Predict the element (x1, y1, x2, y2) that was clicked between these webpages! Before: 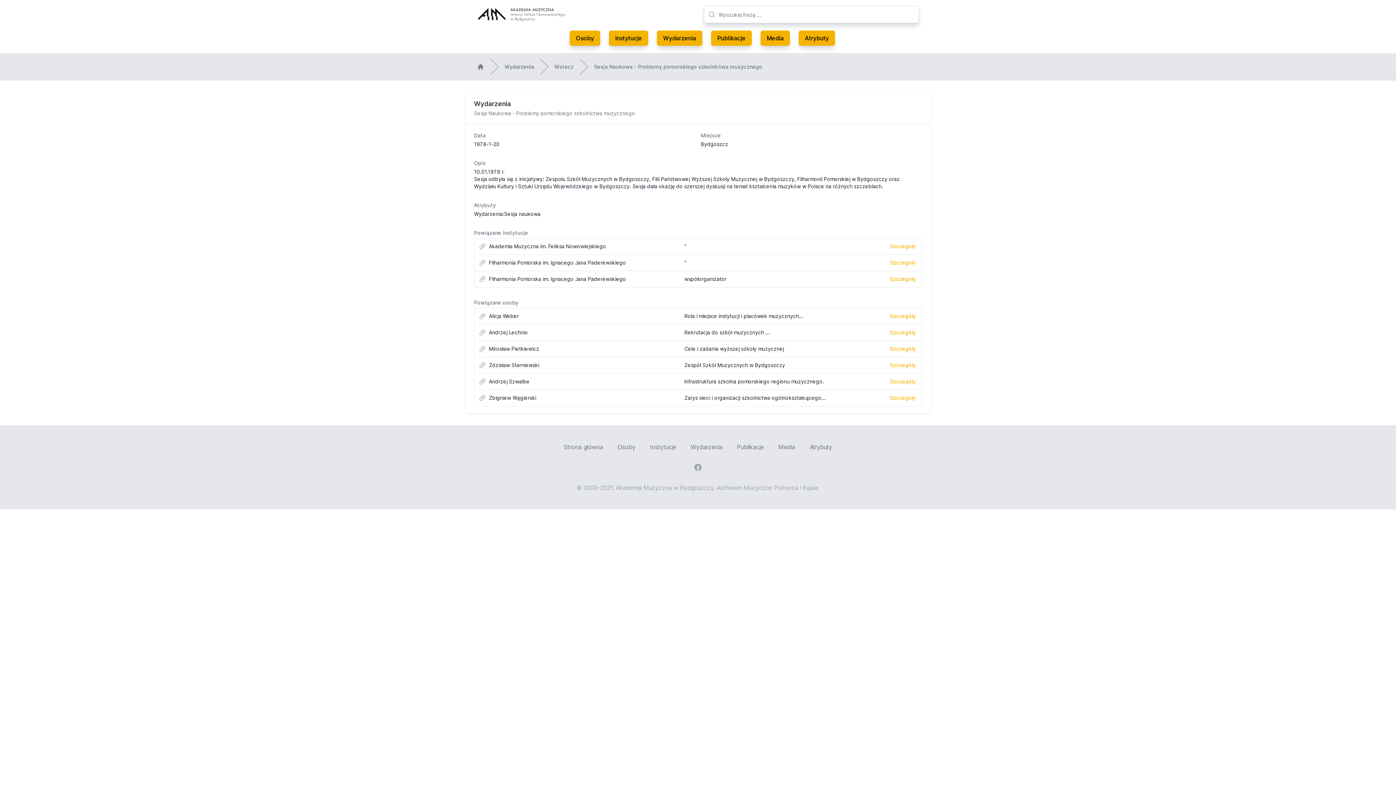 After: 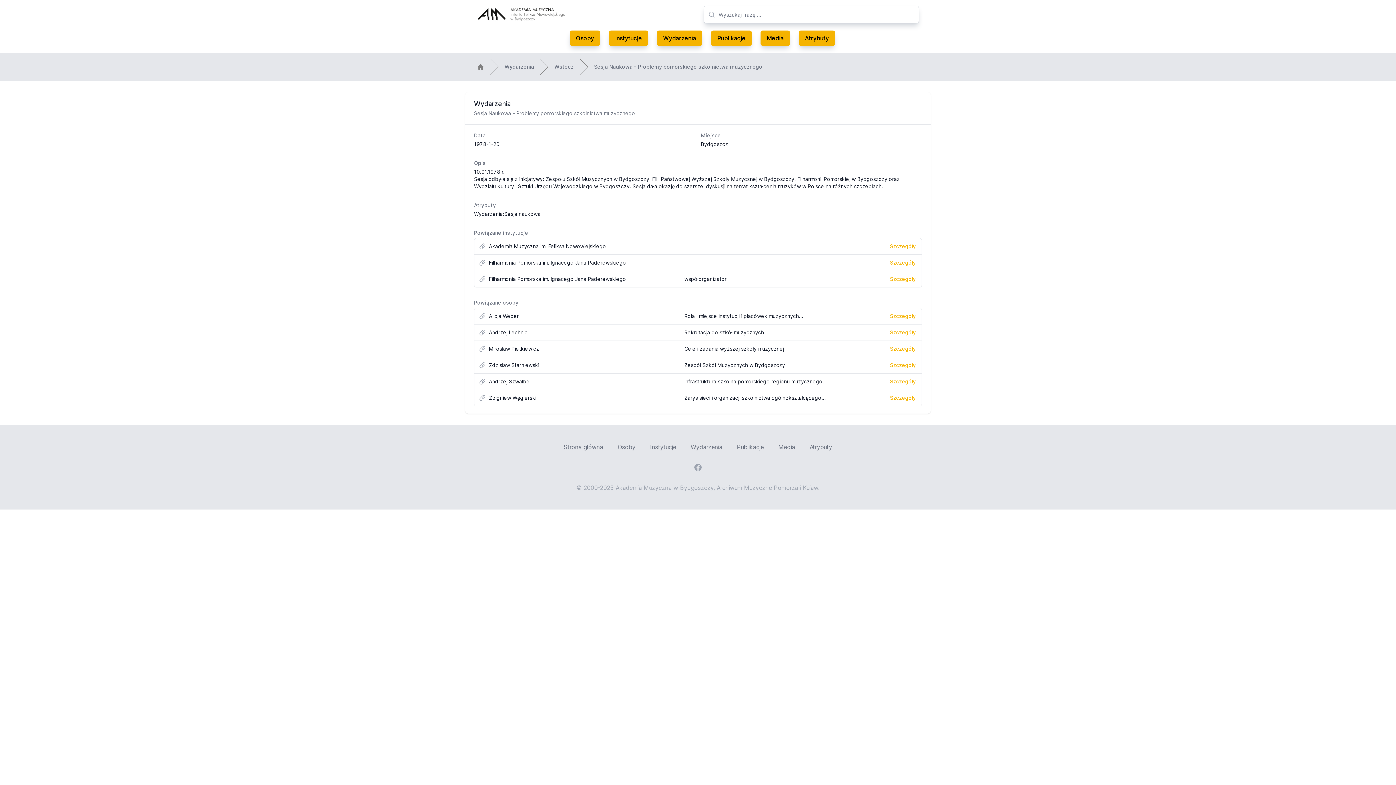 Action: bbox: (594, 63, 762, 70) label: Sesja Naukowa - Problemy pomorskiego szkolnictwa muzycznego